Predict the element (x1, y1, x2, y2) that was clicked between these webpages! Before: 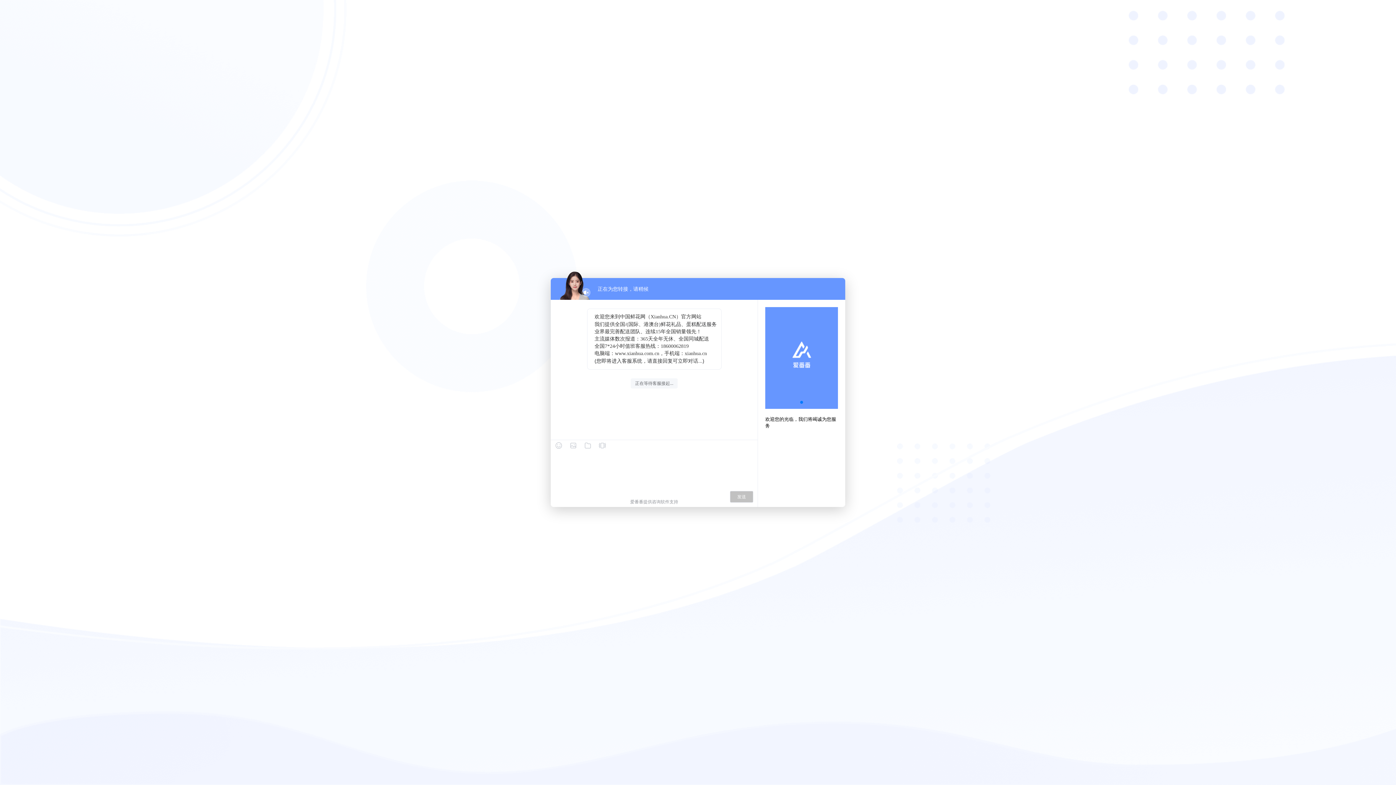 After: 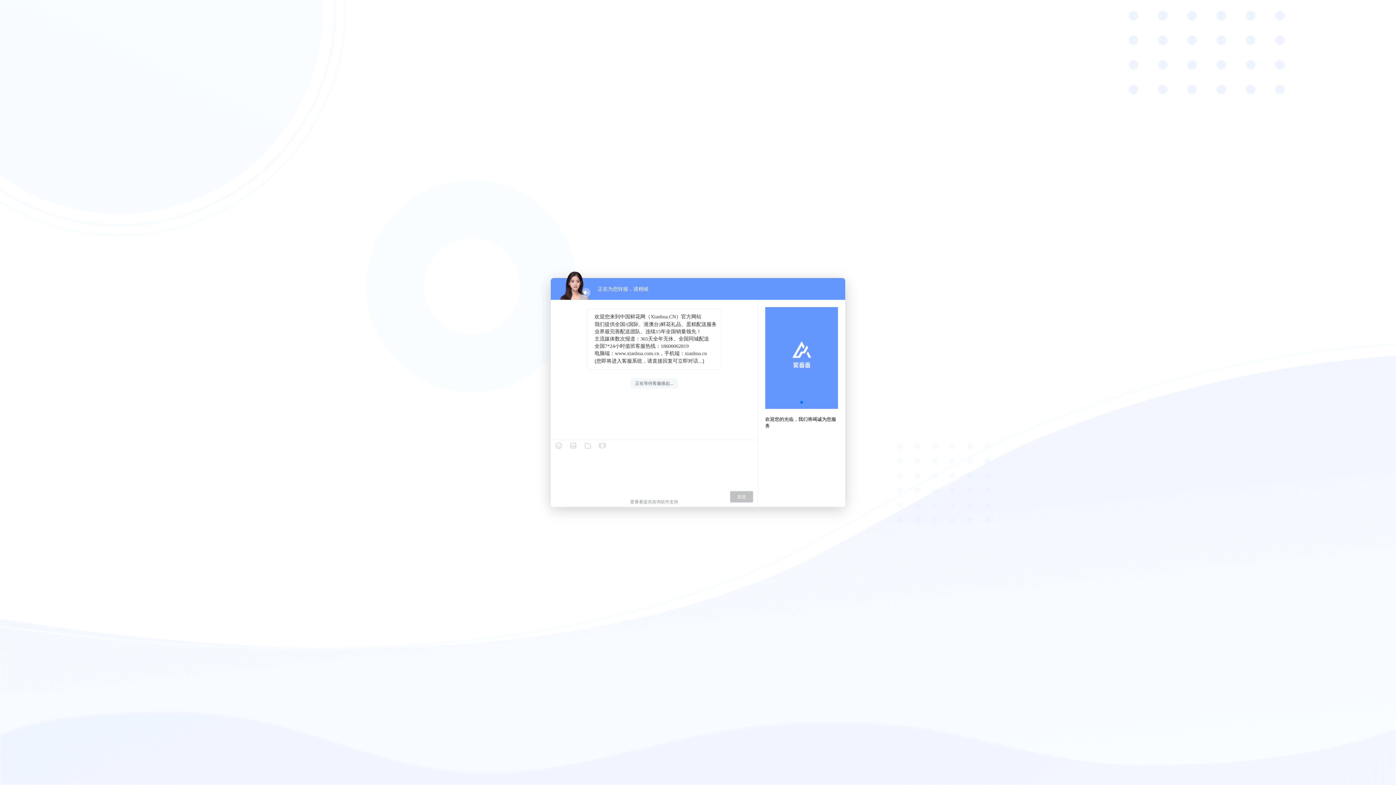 Action: bbox: (730, 491, 753, 502) label: 发送